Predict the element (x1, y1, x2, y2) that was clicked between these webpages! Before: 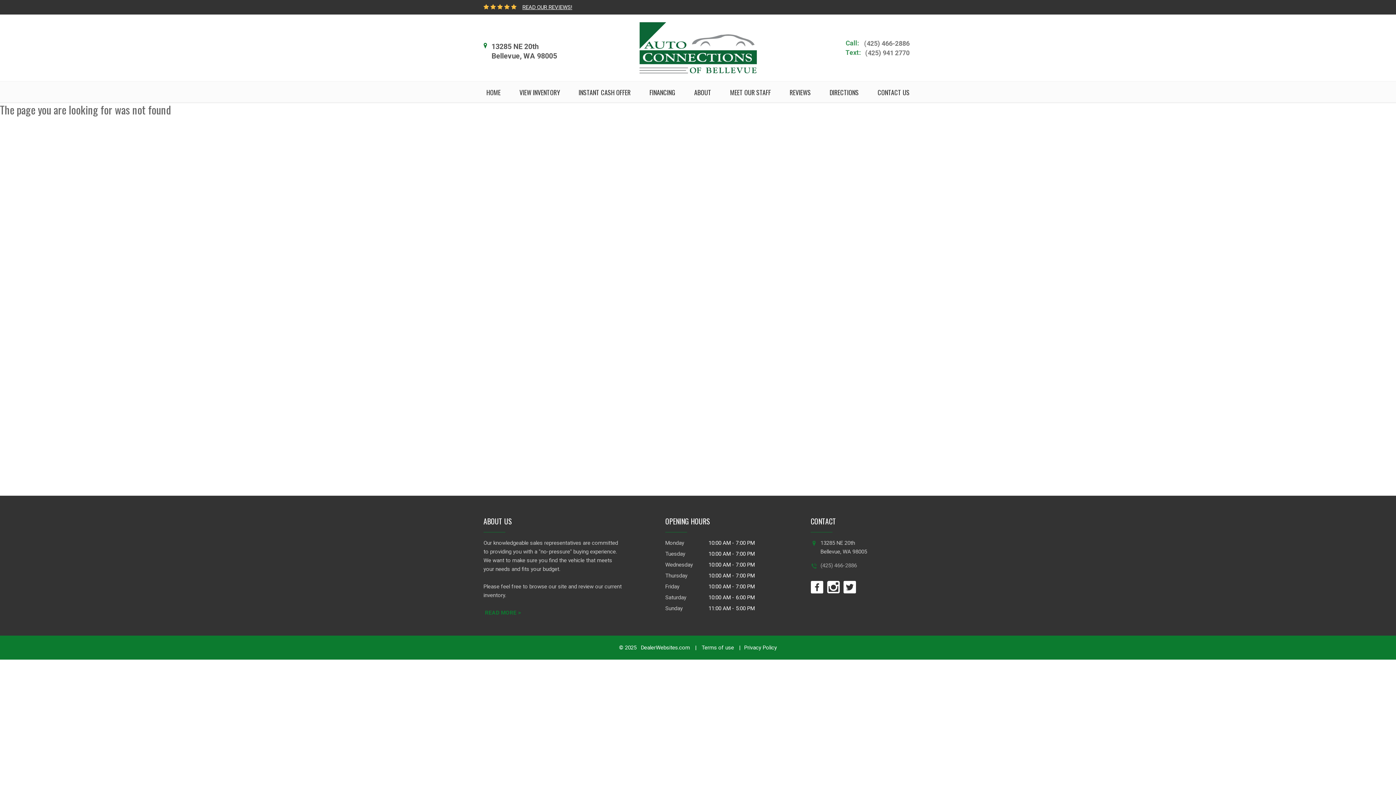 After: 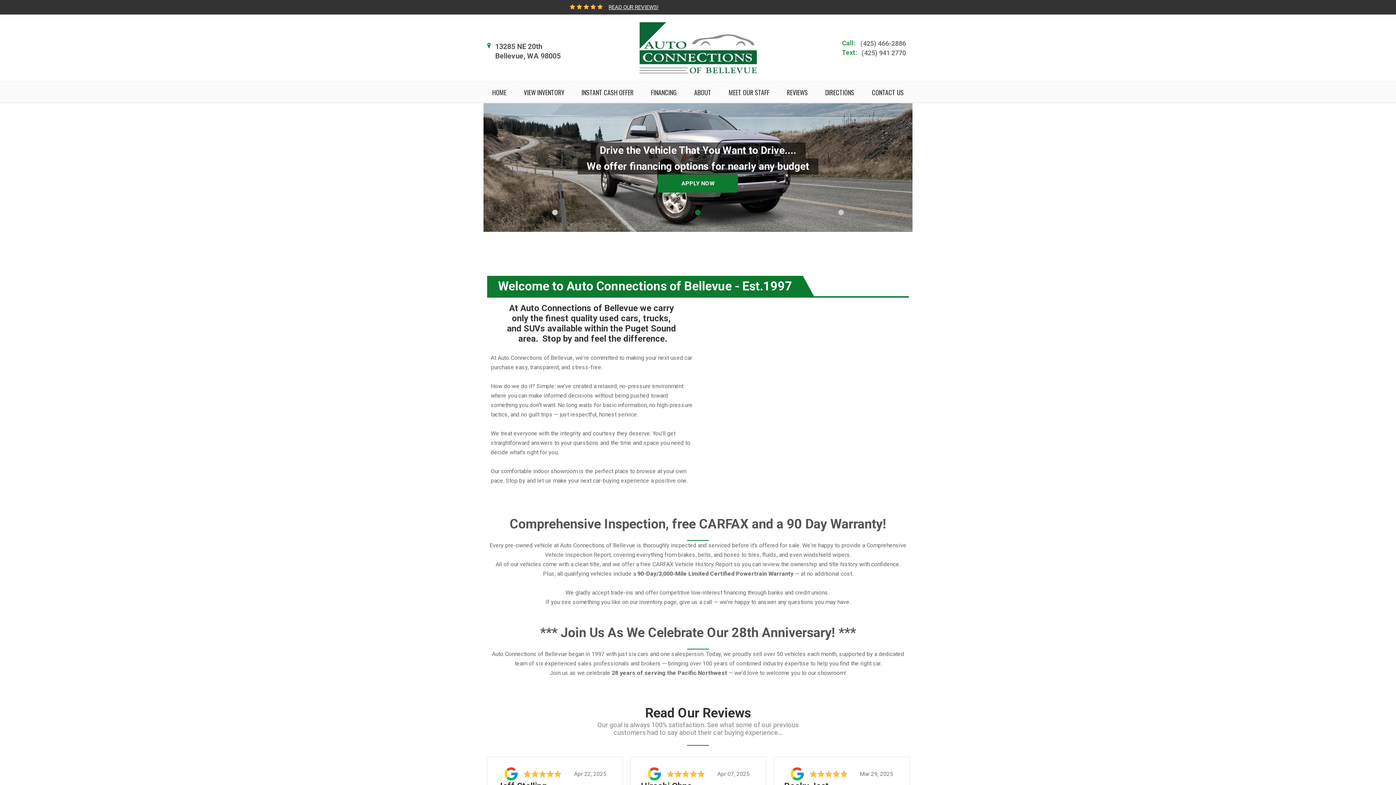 Action: bbox: (639, 21, 757, 73)